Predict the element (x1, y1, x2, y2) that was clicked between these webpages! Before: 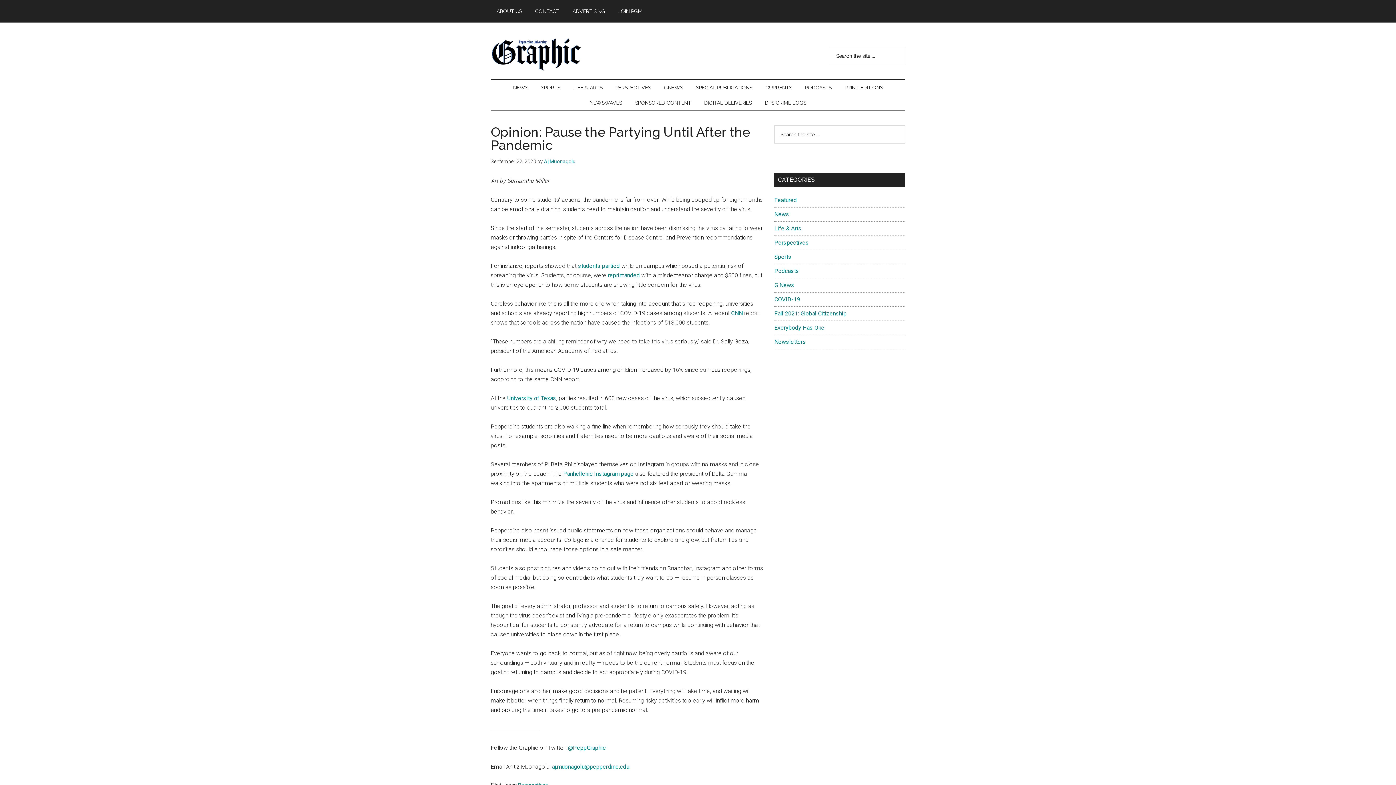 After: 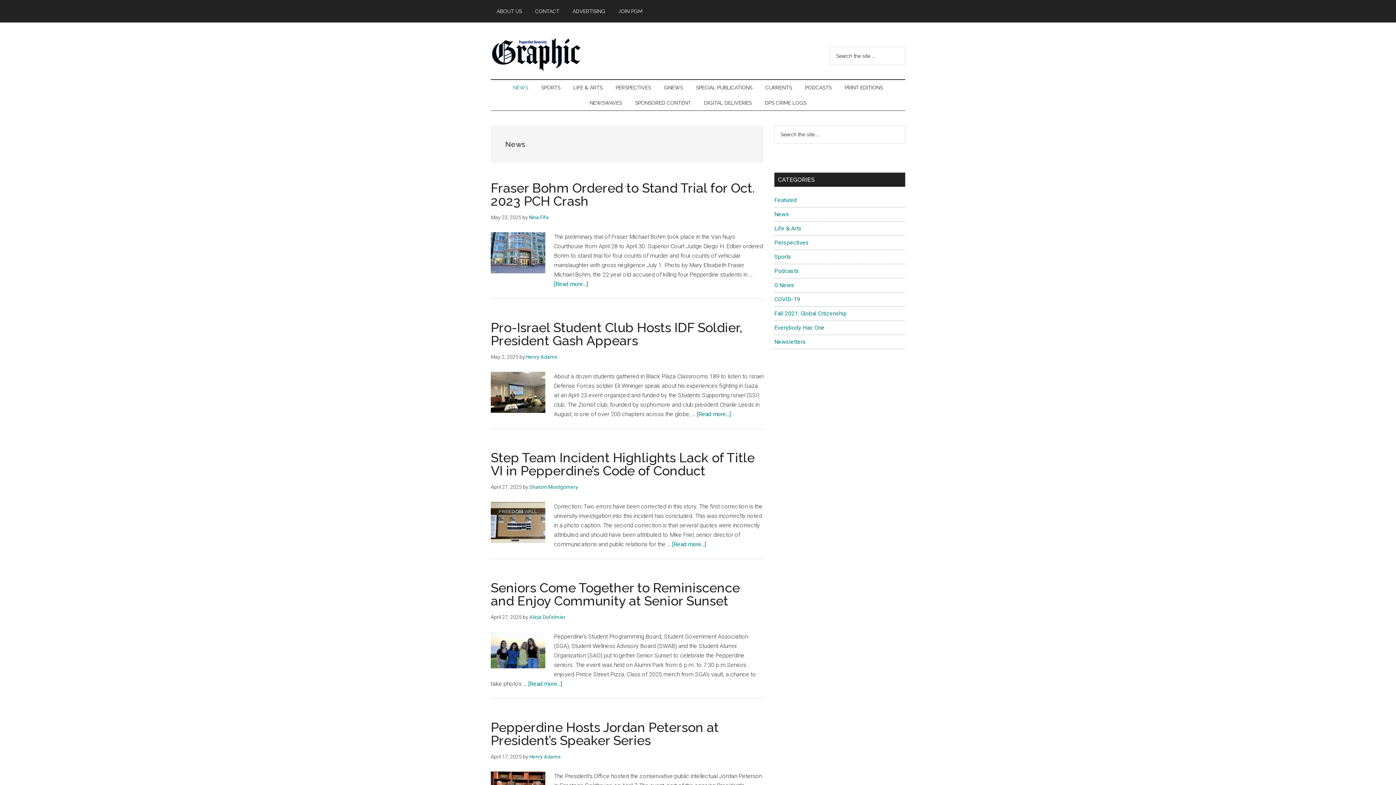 Action: label: NEWS bbox: (507, 80, 534, 95)